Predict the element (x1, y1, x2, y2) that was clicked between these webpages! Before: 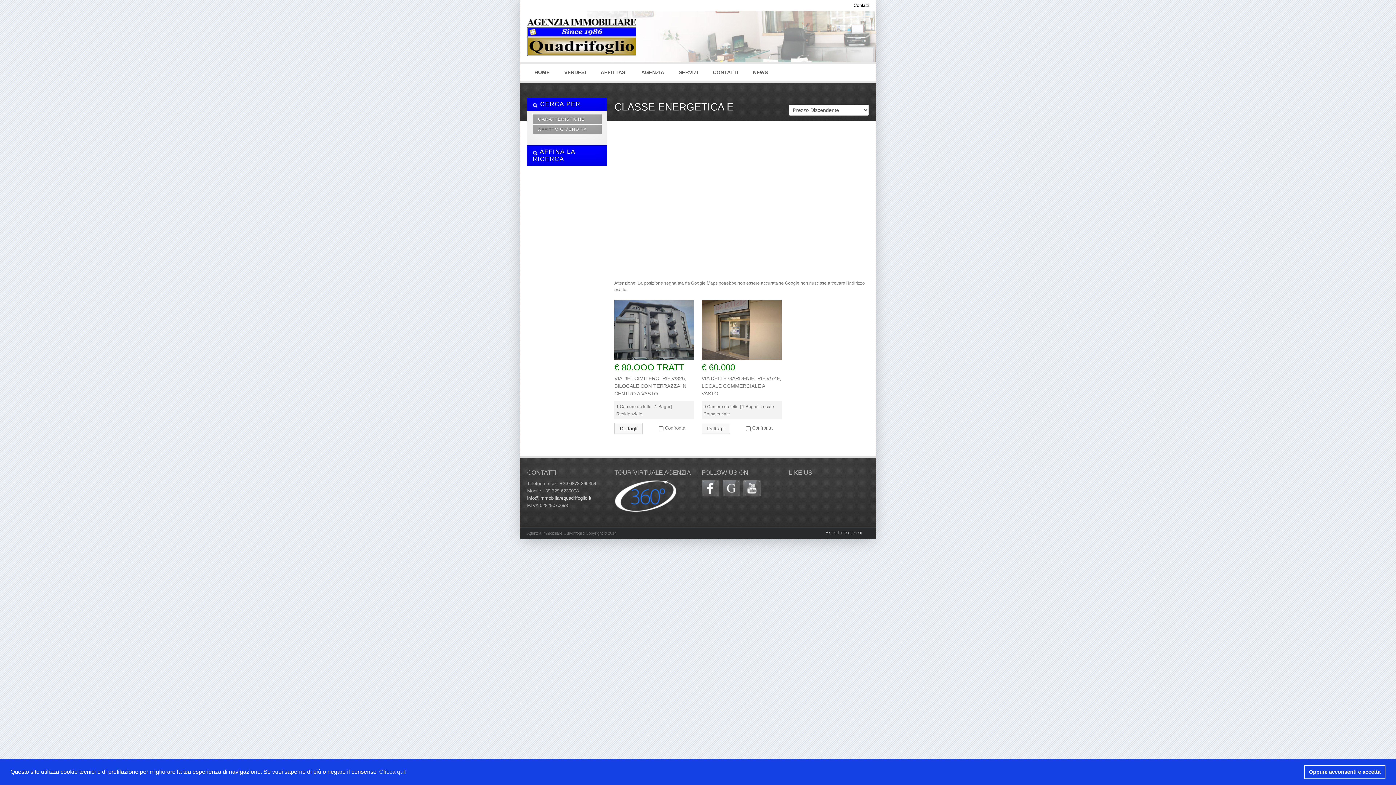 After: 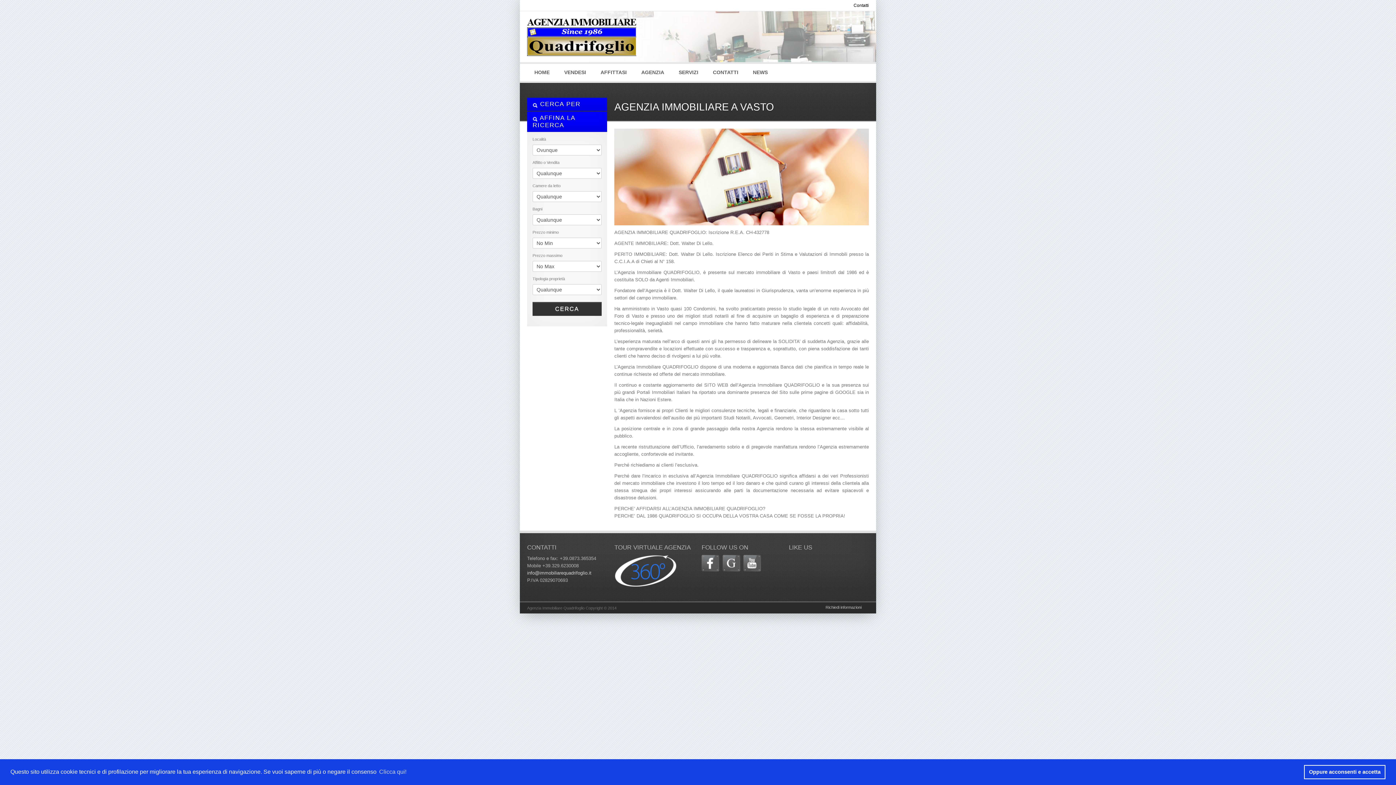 Action: bbox: (634, 64, 671, 81) label: AGENZIA